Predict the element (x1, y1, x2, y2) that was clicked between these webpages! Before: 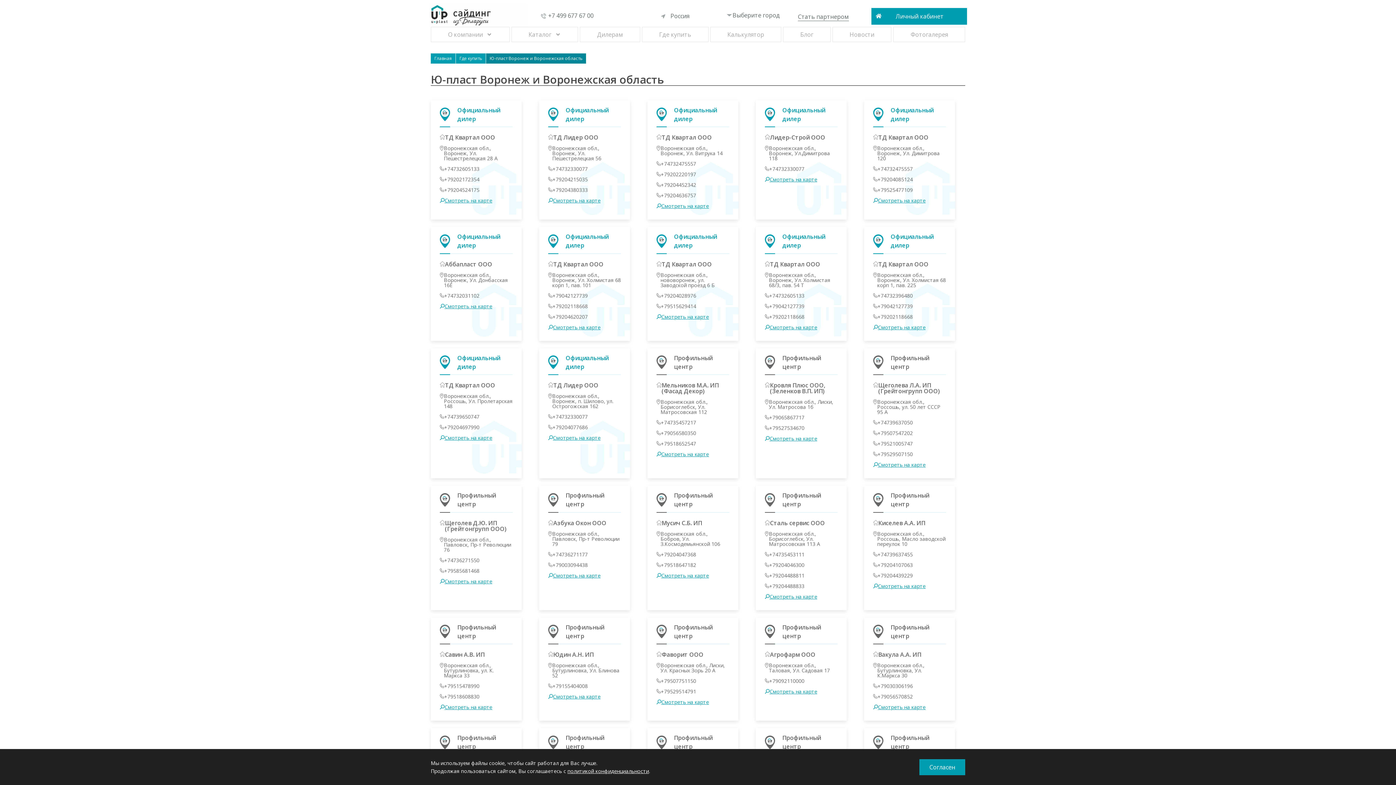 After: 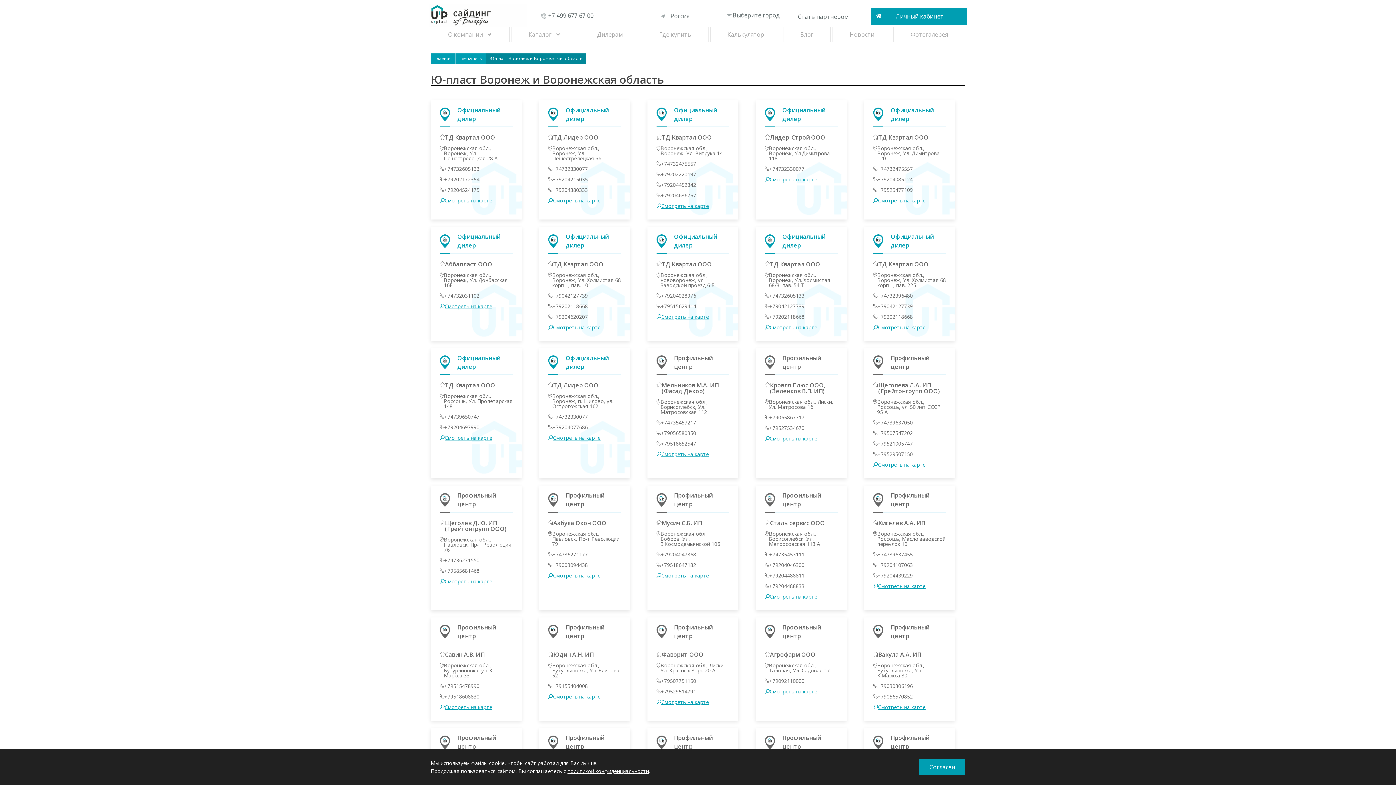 Action: bbox: (877, 684, 913, 689) label: +79030306196